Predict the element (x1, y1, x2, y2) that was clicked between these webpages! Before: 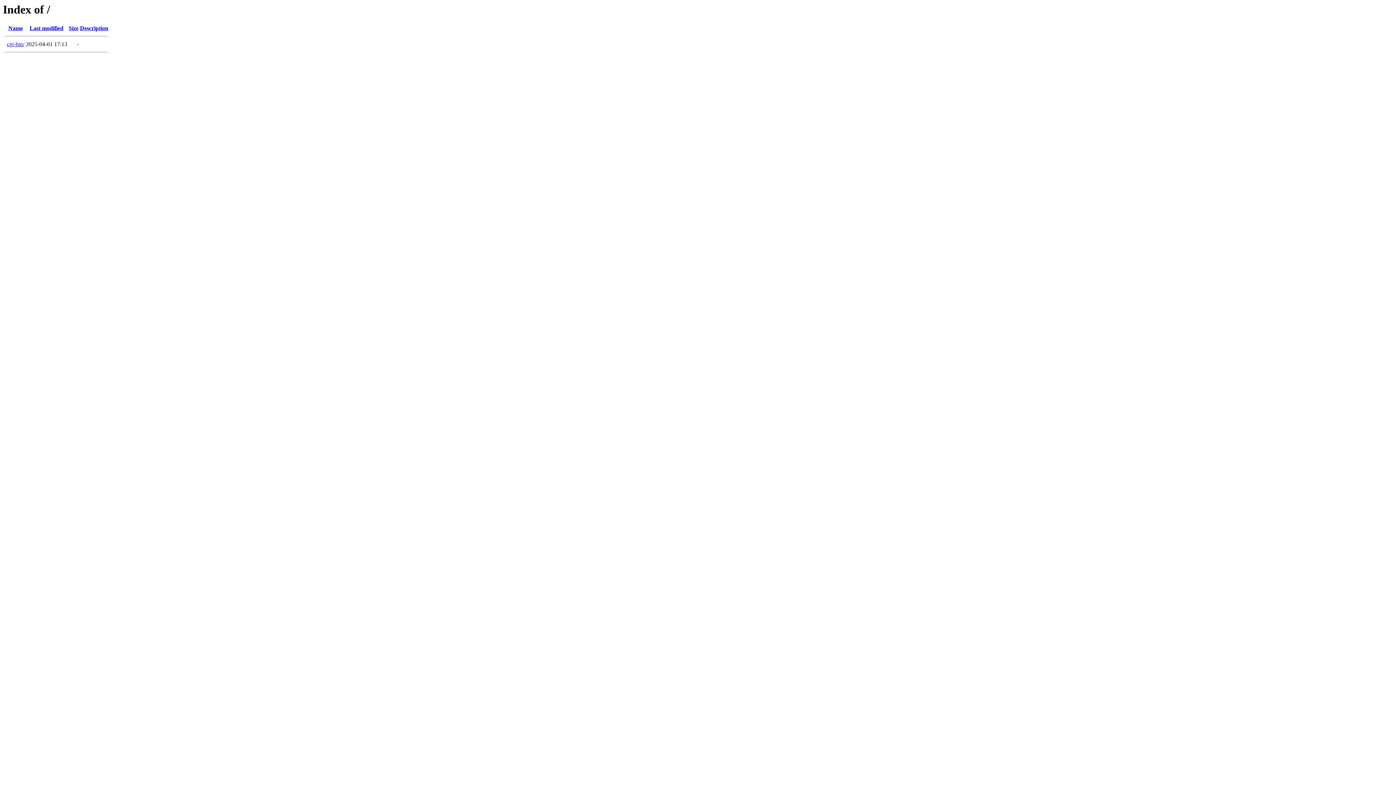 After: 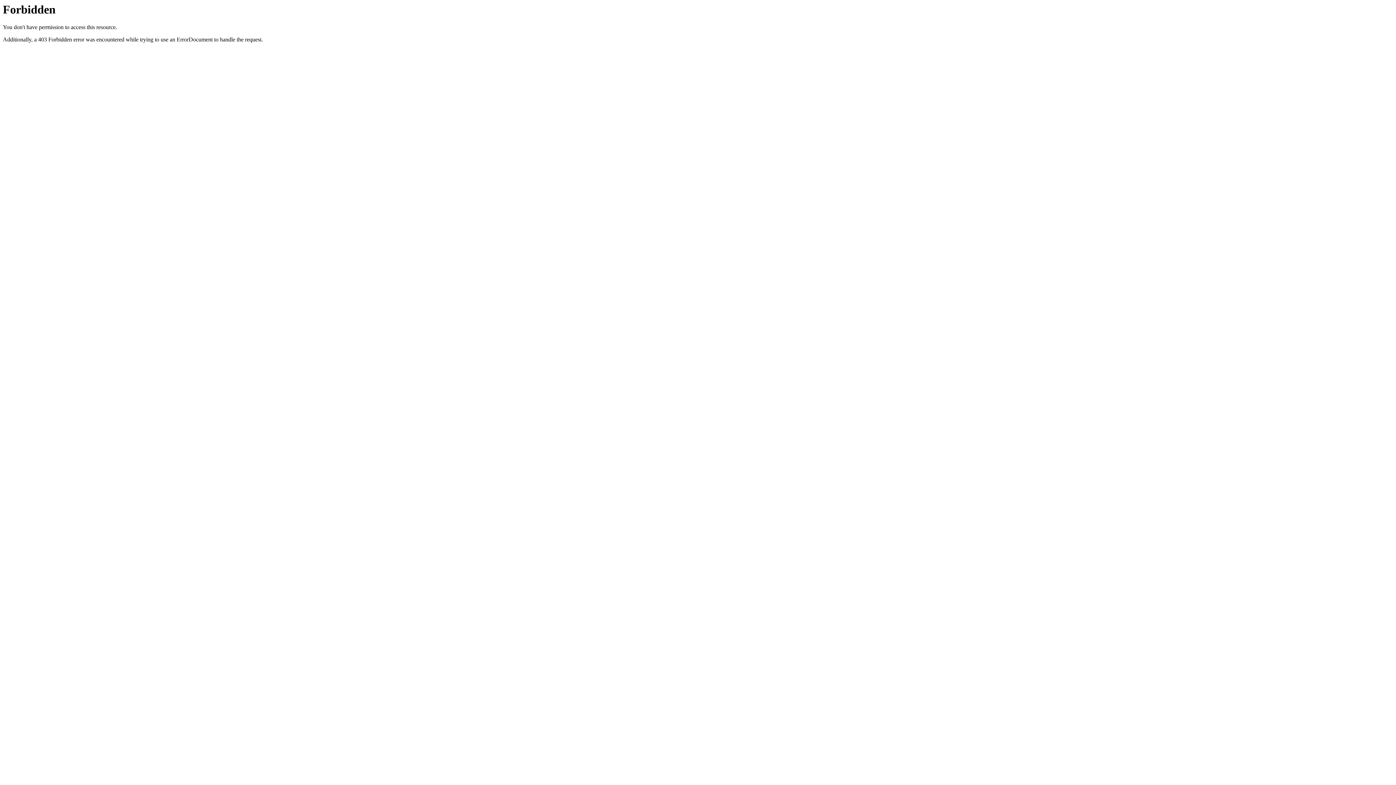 Action: bbox: (6, 41, 24, 47) label: cgi-bin/